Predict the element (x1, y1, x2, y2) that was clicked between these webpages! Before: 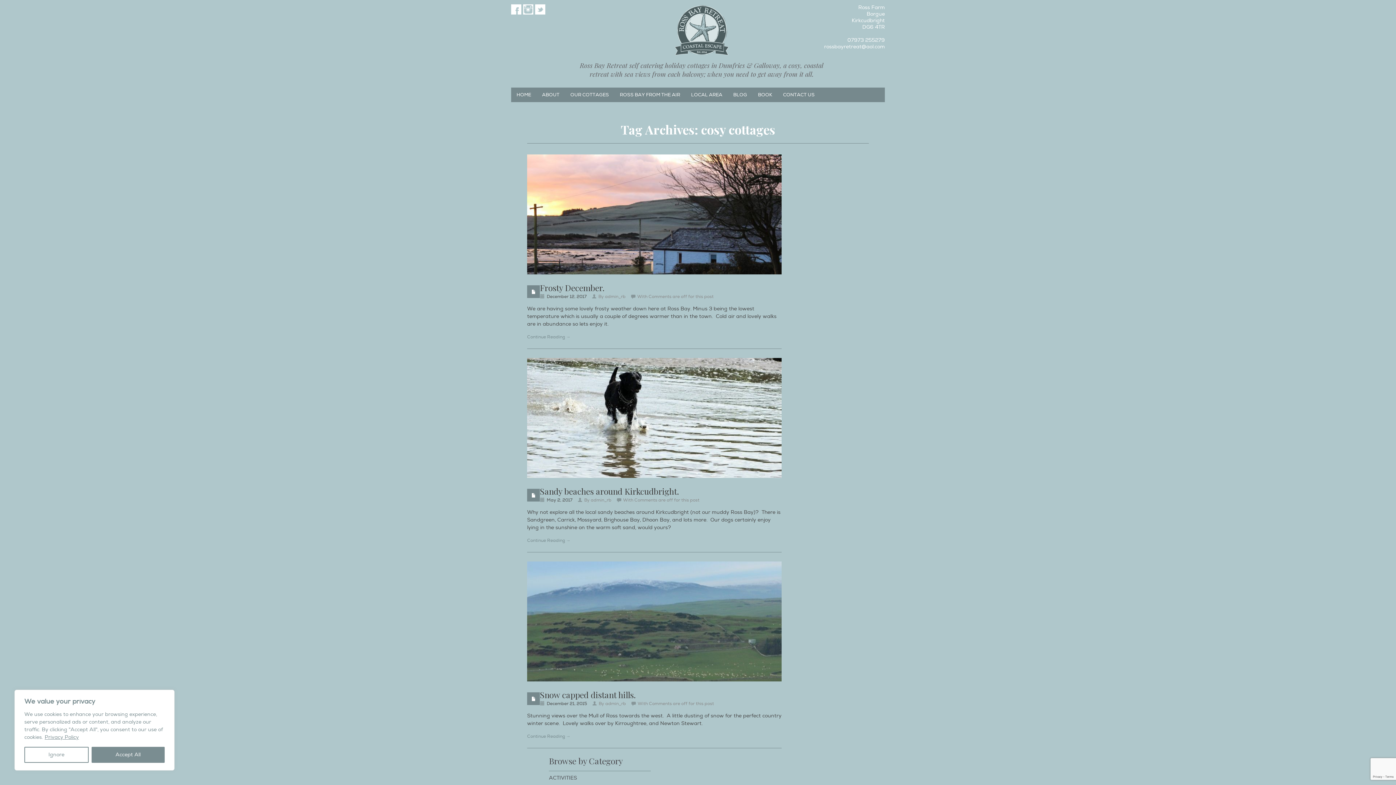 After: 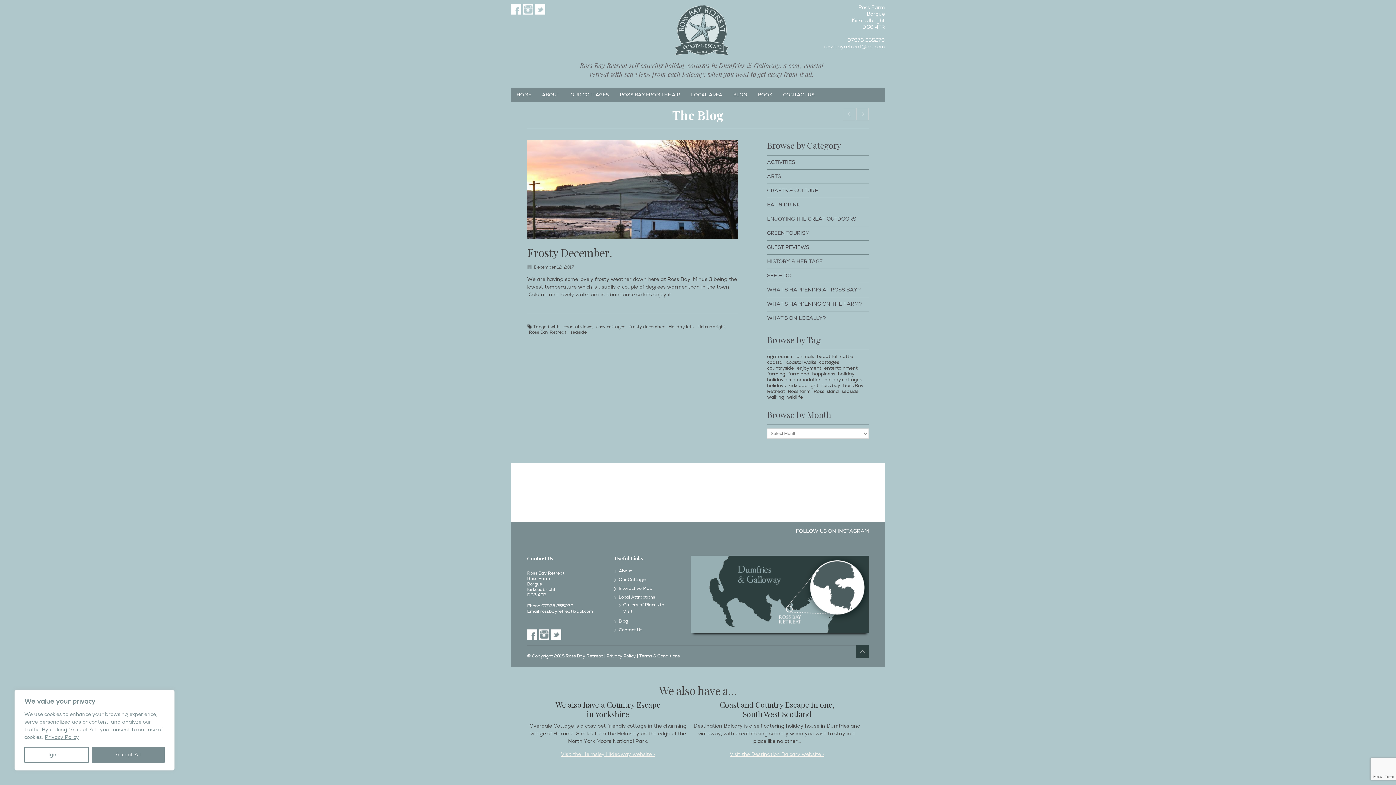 Action: label: Continue Reading → bbox: (527, 334, 574, 340)